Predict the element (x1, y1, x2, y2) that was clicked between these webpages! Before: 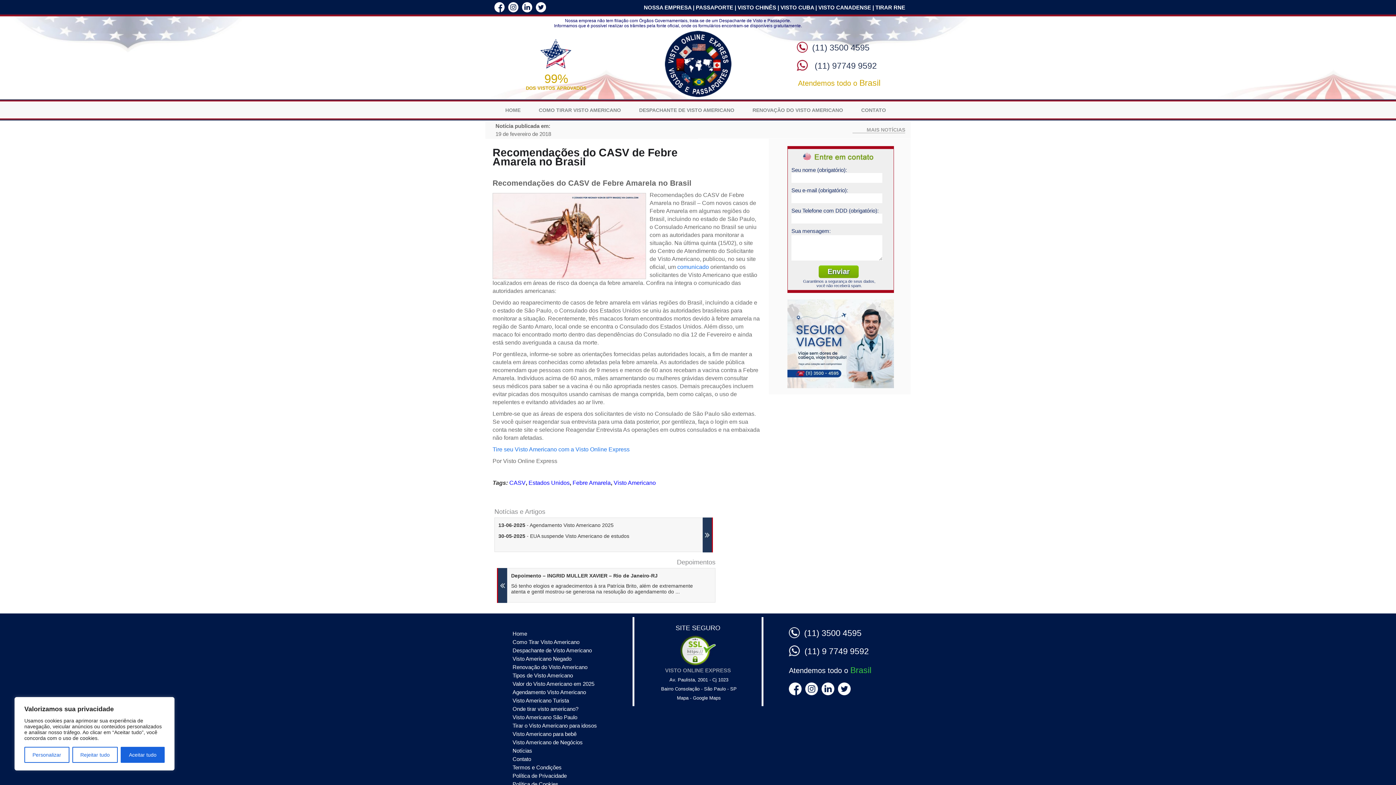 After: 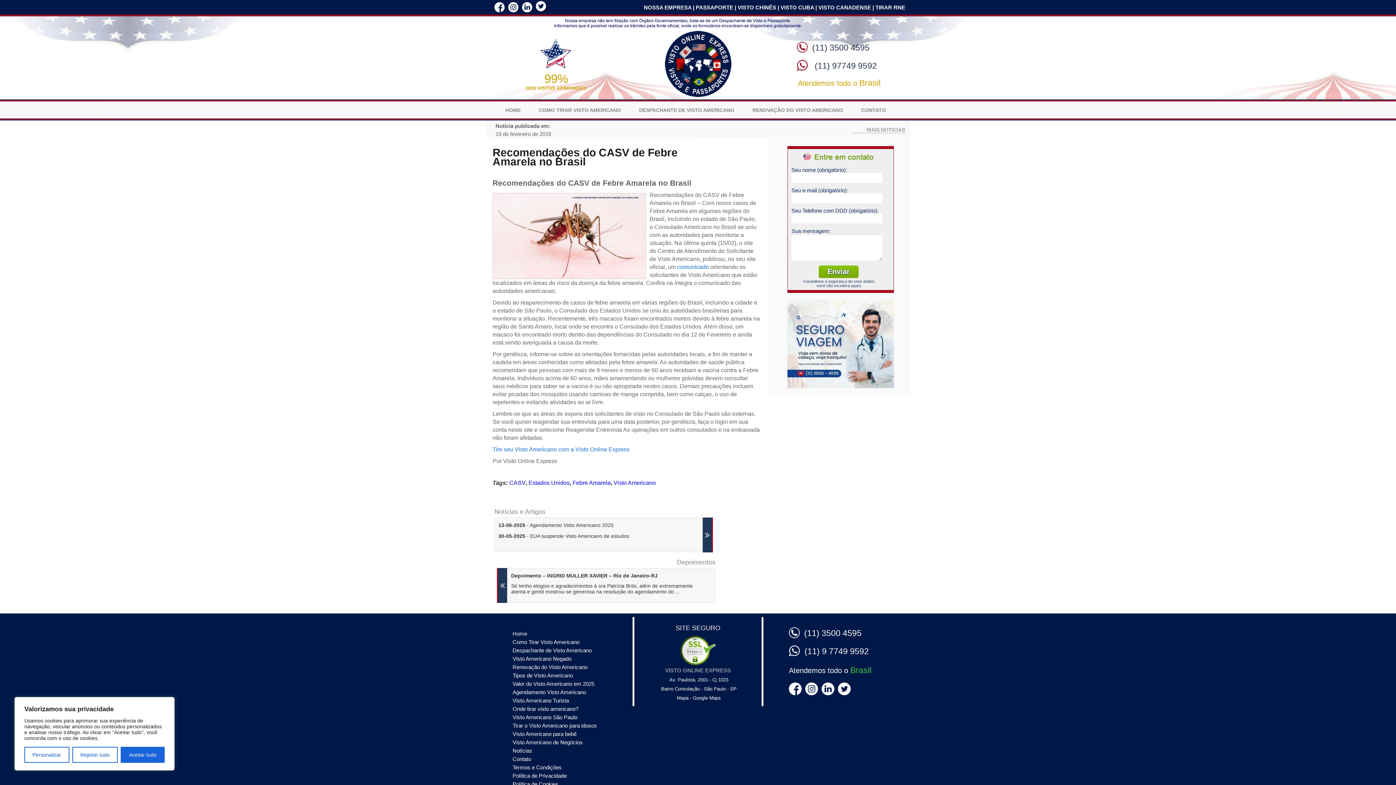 Action: bbox: (536, 3, 546, 9)